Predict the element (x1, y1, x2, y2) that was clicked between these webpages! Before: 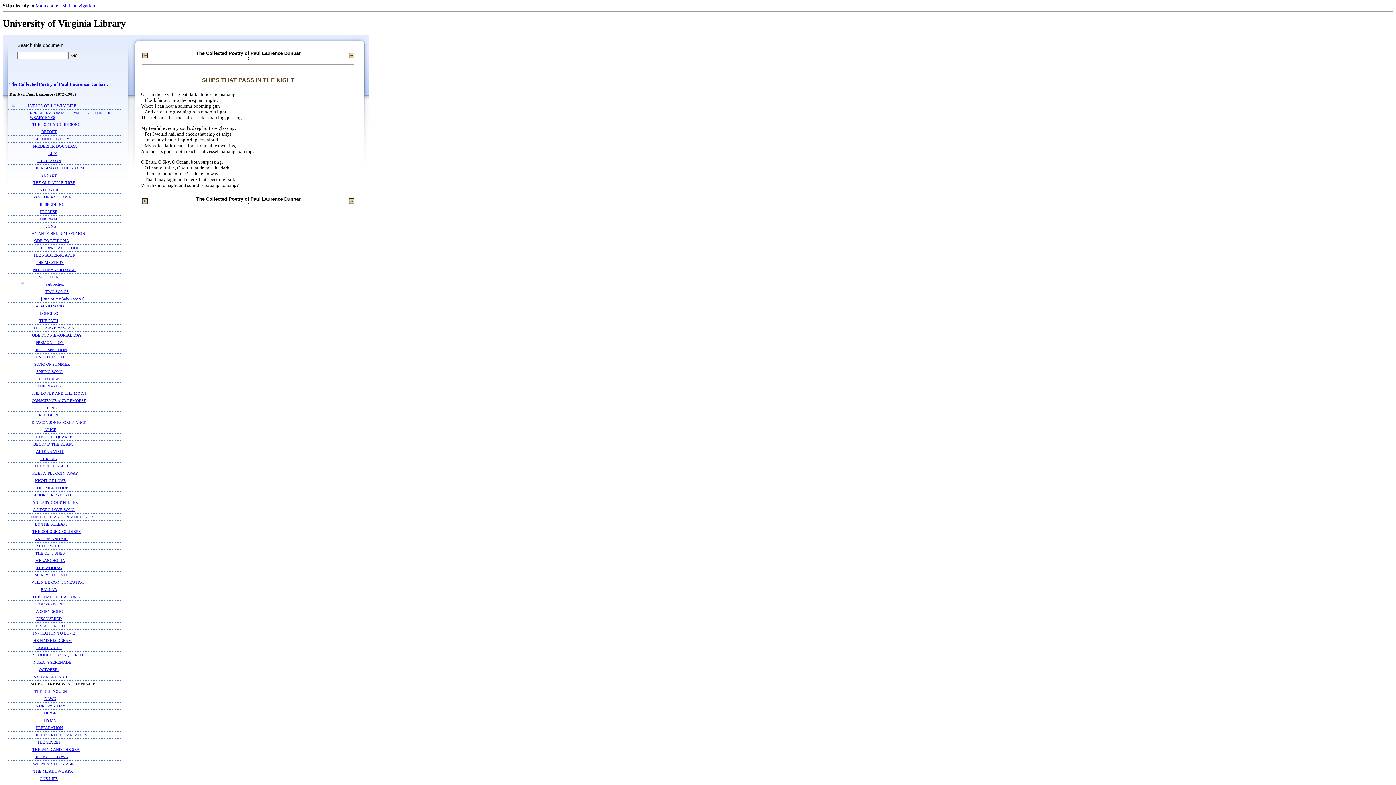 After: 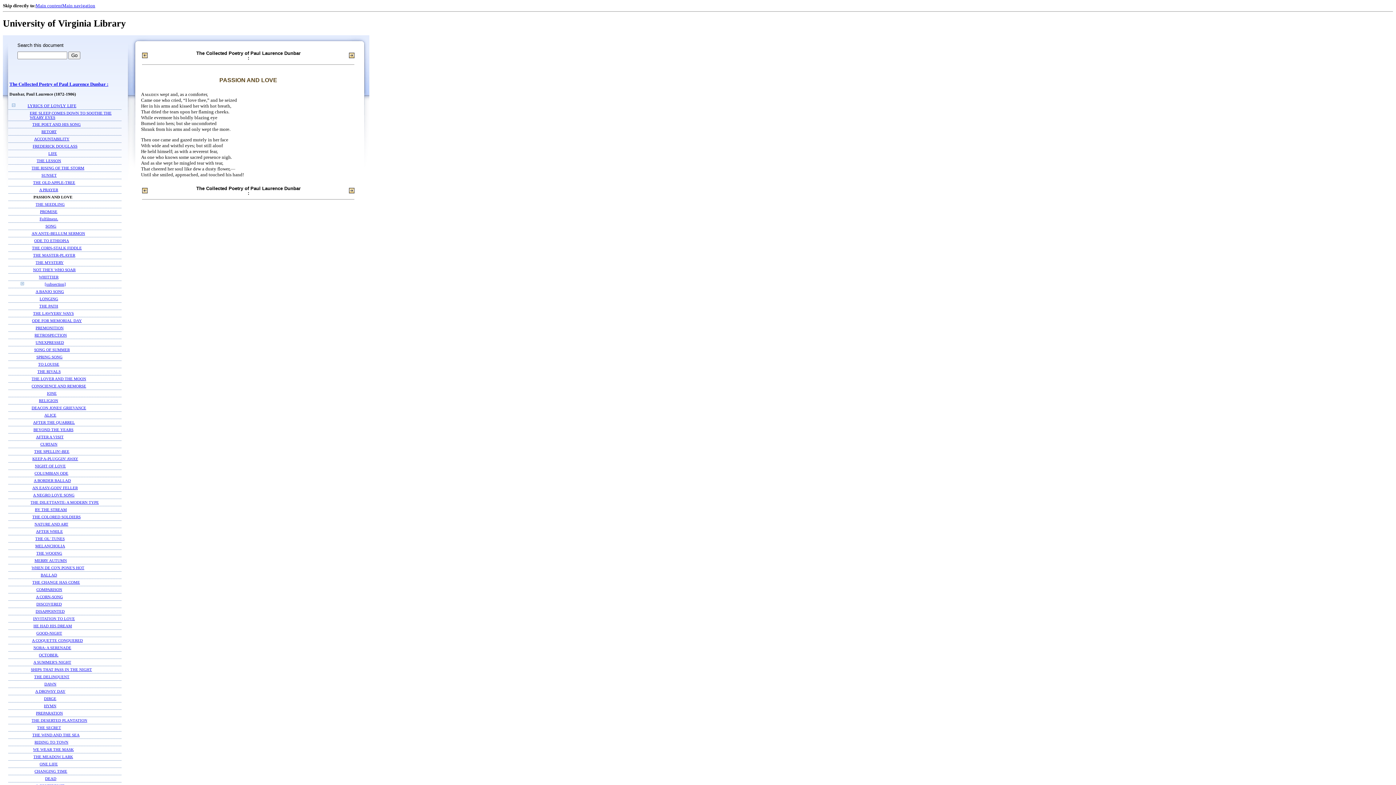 Action: bbox: (33, 195, 71, 199) label: PASSION AND LOVE